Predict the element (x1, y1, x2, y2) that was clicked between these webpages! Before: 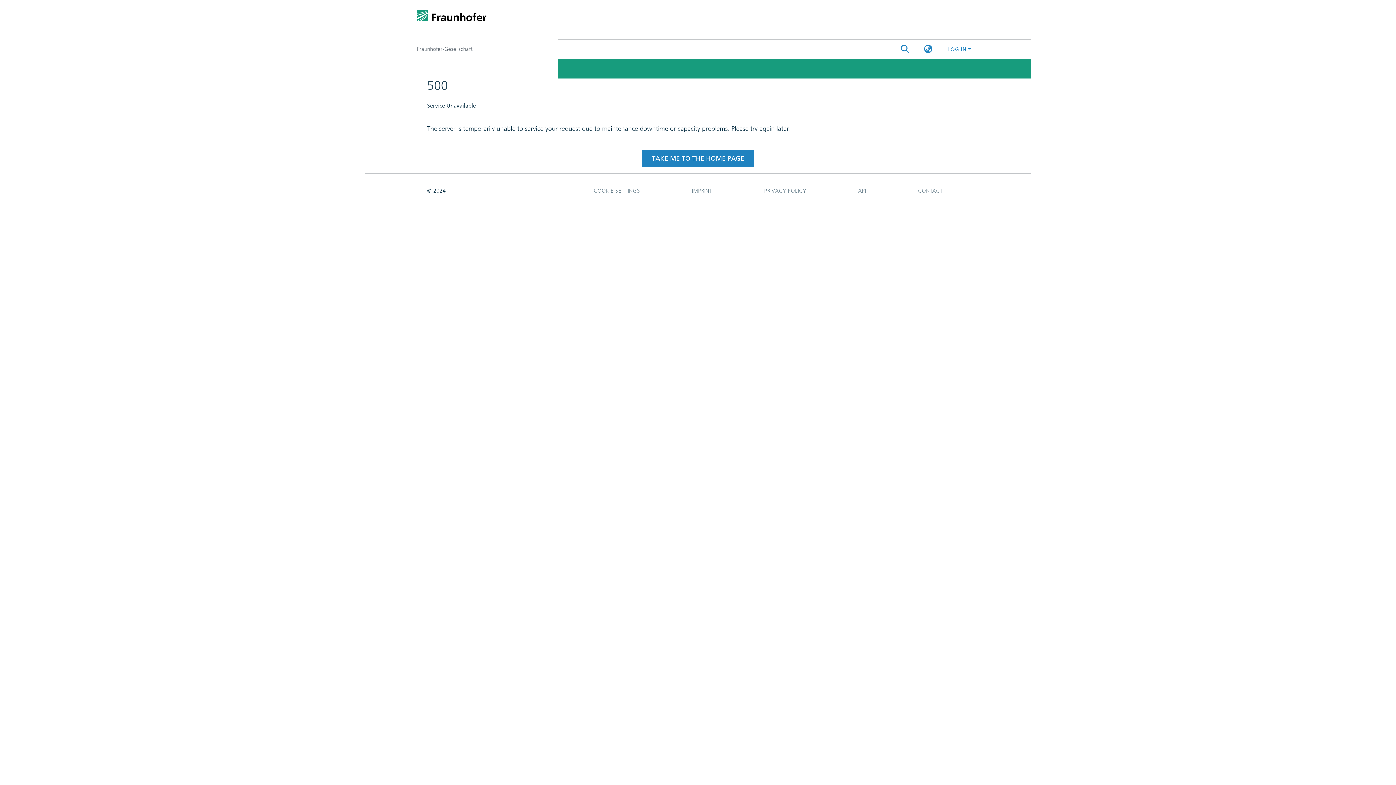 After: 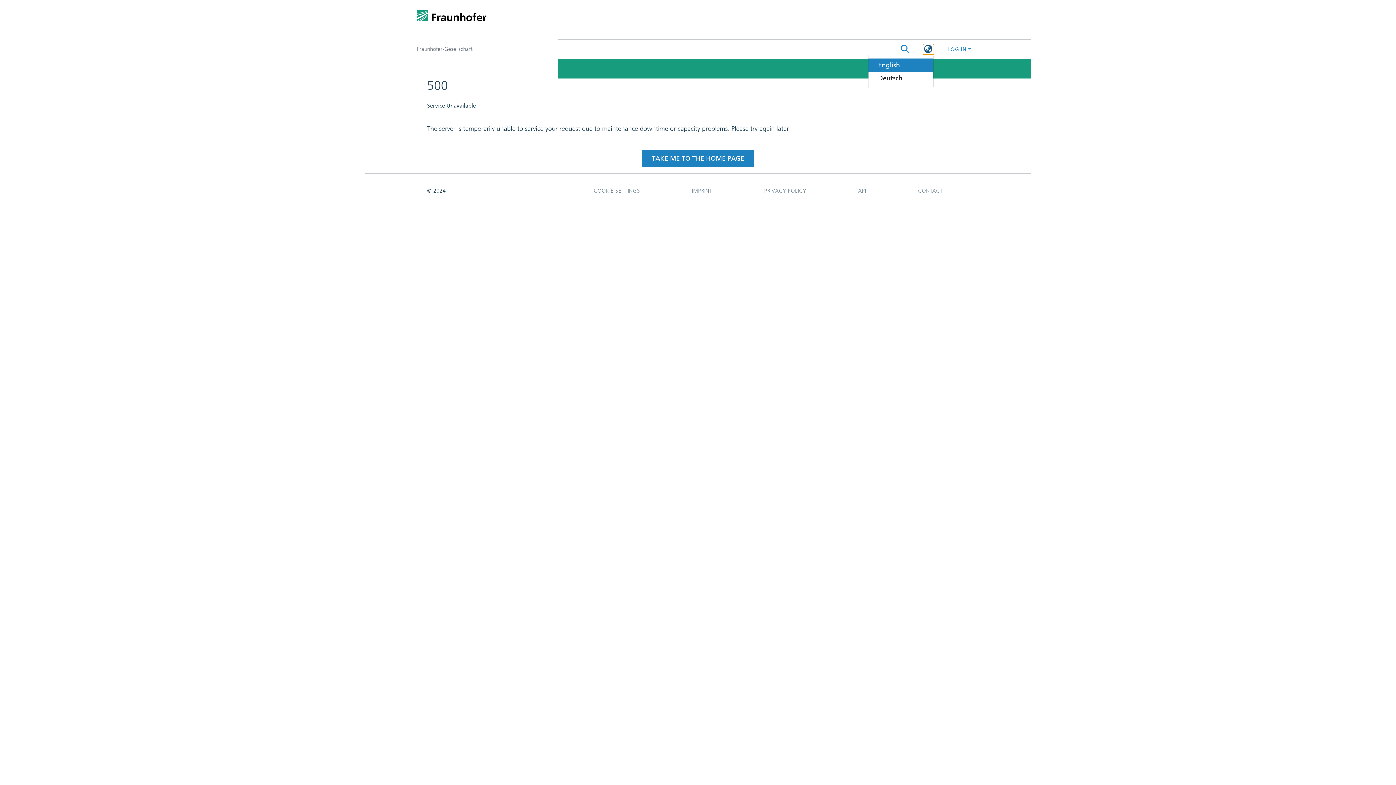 Action: bbox: (923, 44, 933, 54) label: Language switch